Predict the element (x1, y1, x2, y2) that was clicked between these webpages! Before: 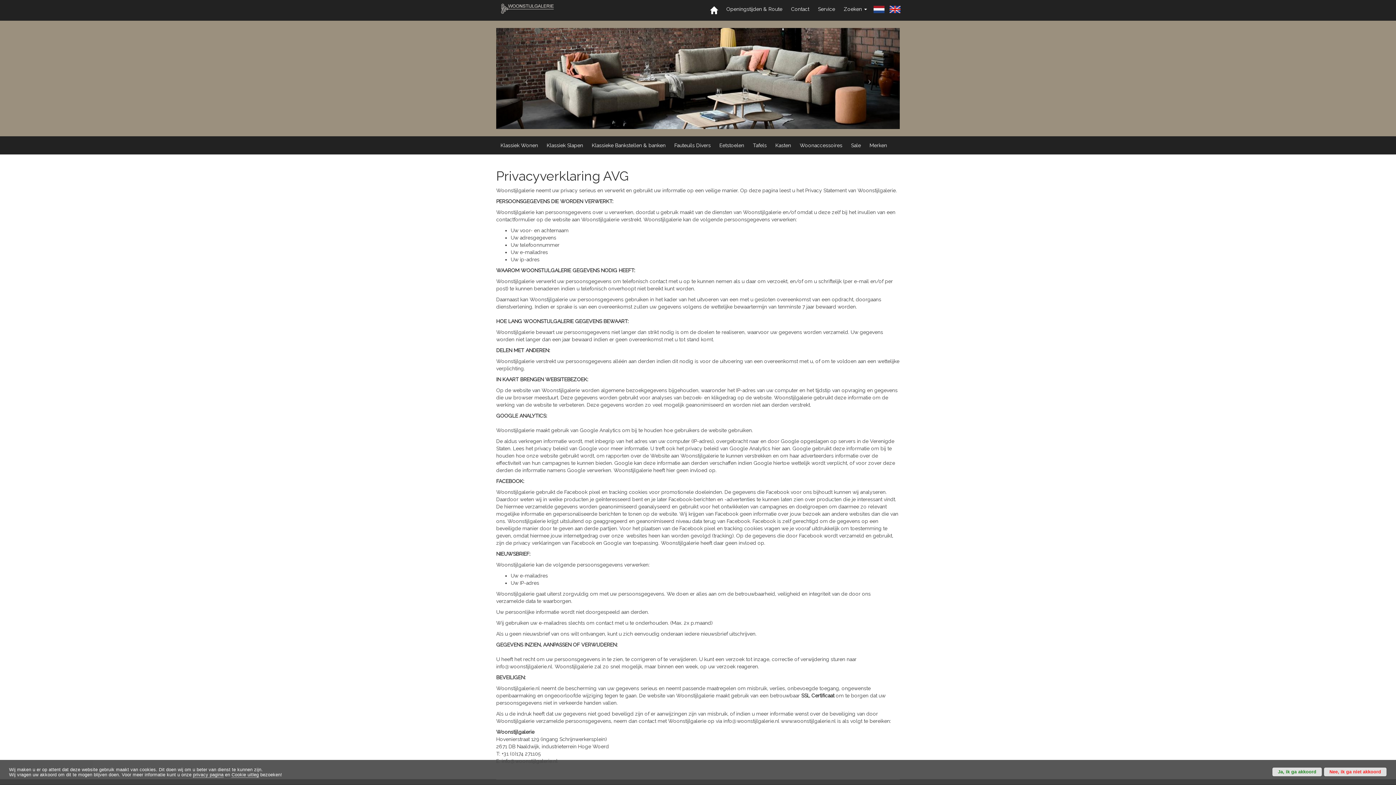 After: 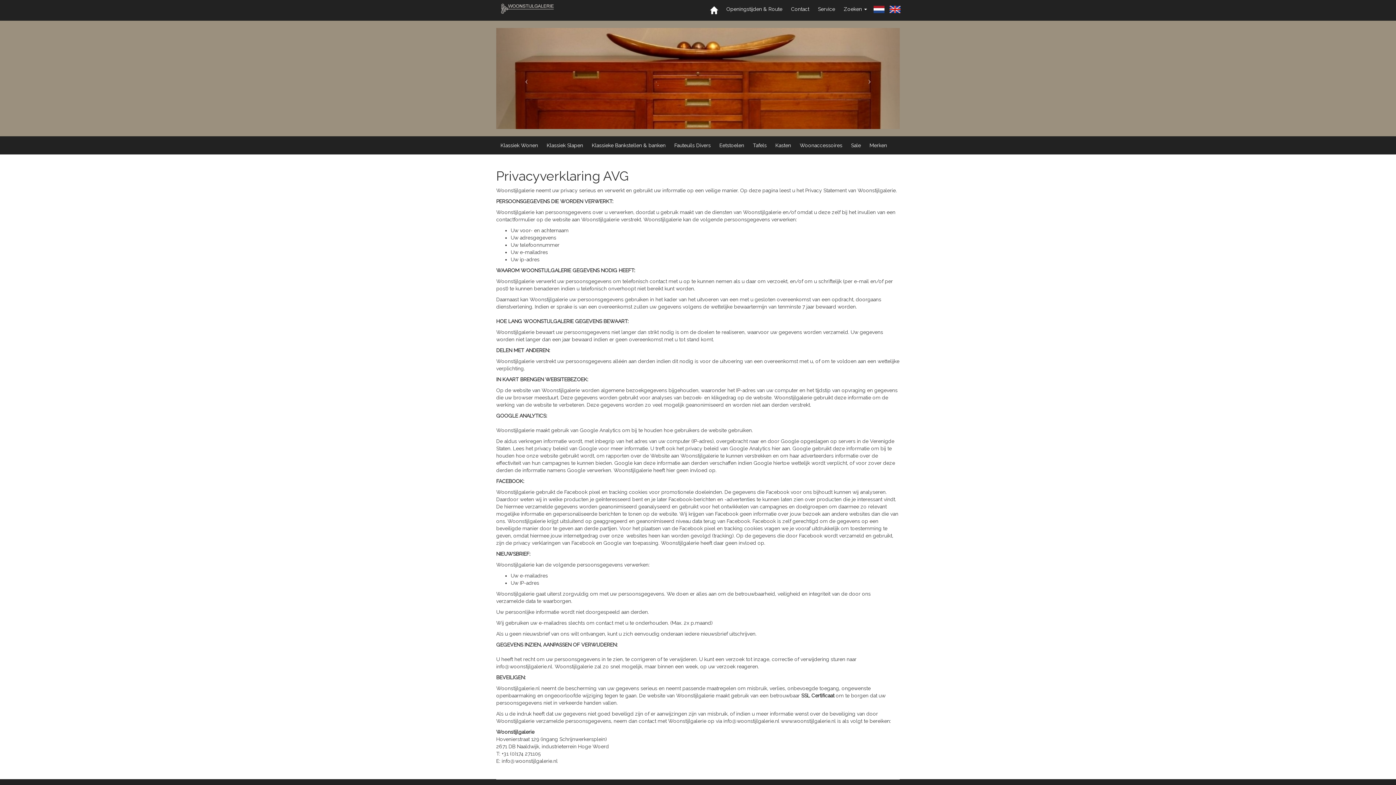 Action: bbox: (1272, 767, 1322, 777) label: Ja, ik ga akkoord